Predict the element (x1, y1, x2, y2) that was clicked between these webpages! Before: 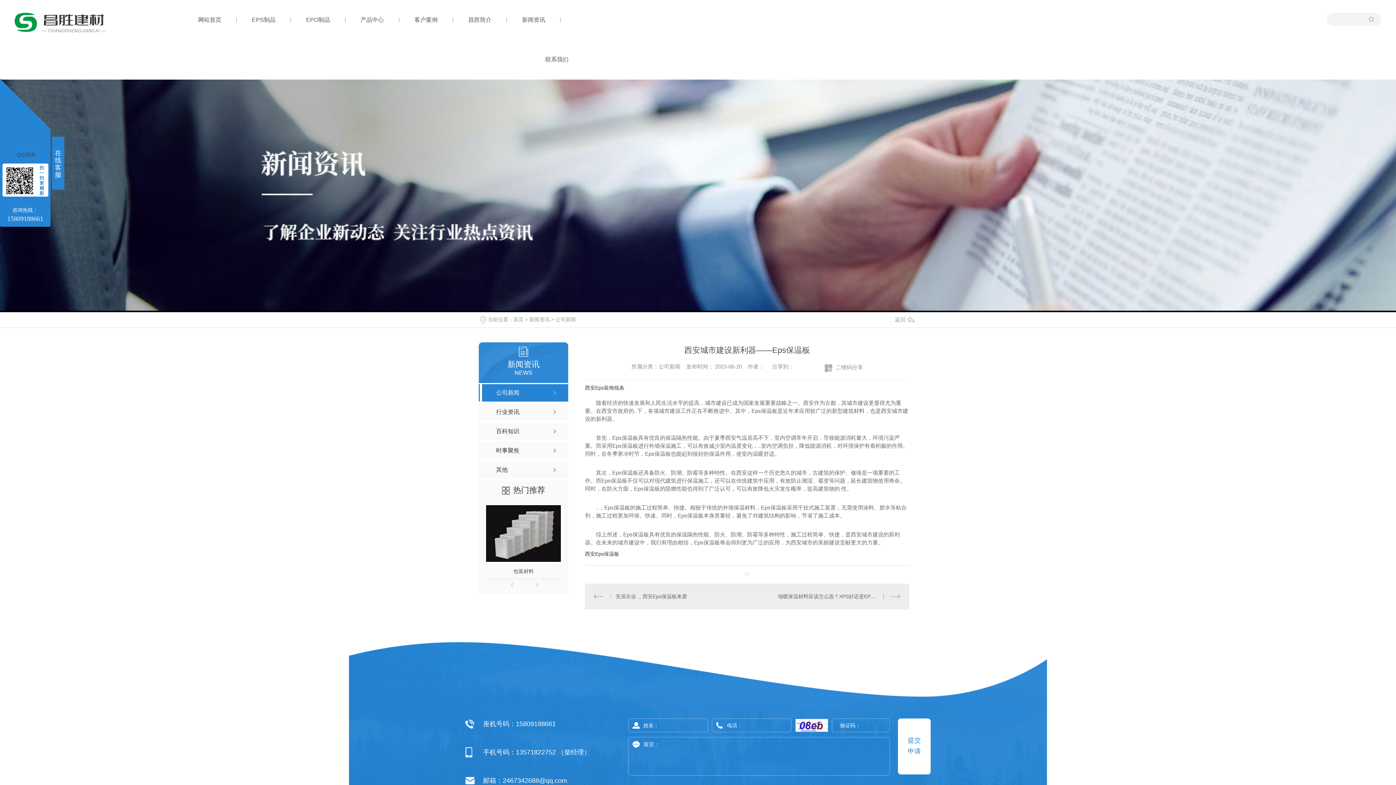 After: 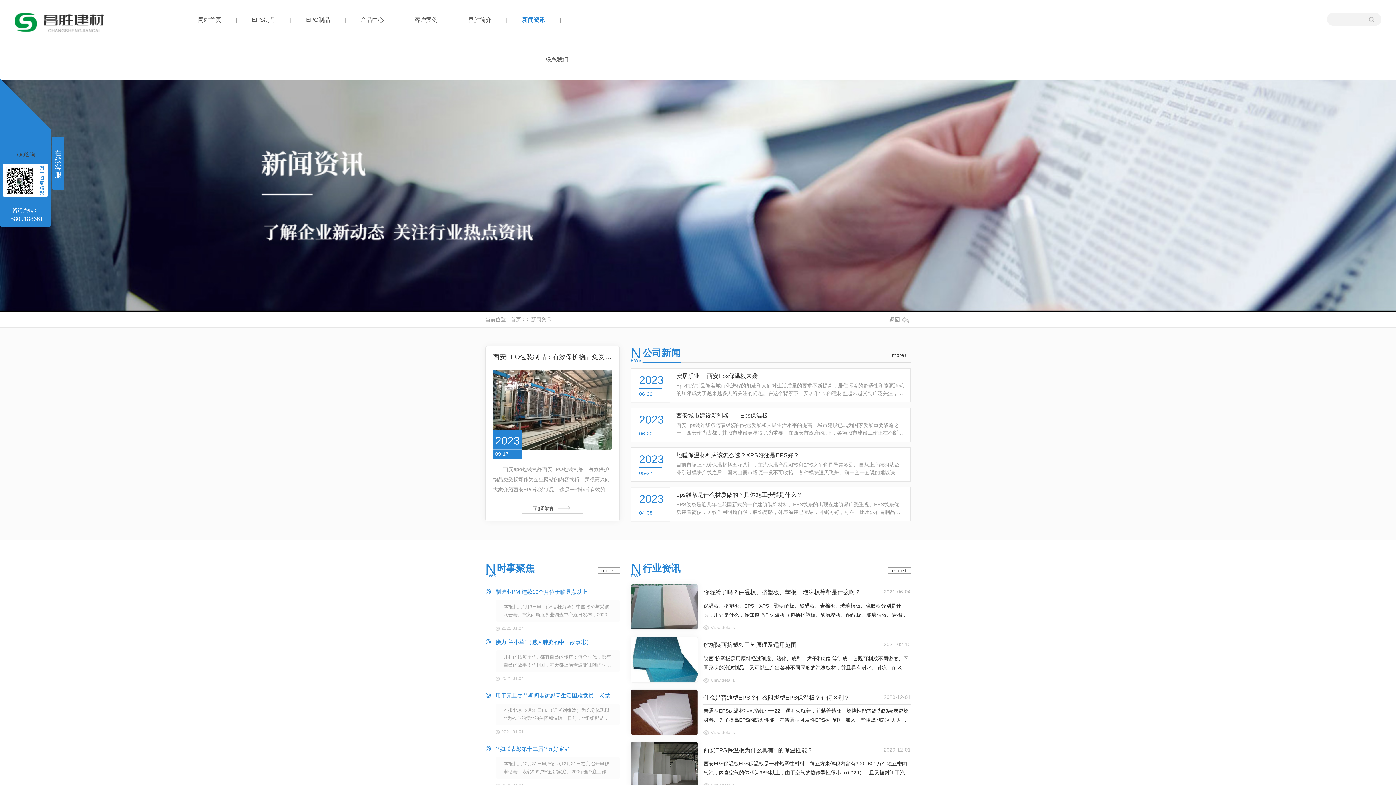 Action: bbox: (522, 10, 545, 29) label: 新闻资讯